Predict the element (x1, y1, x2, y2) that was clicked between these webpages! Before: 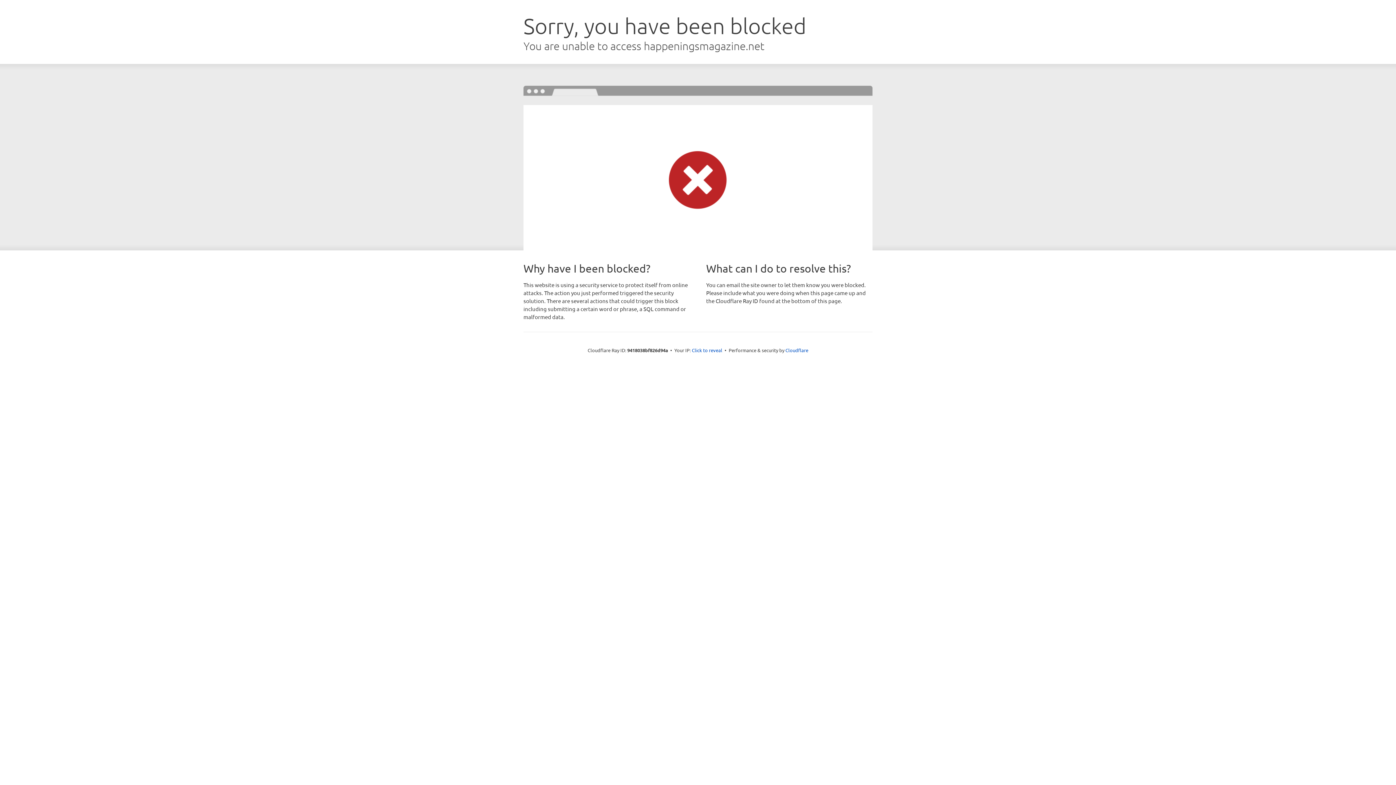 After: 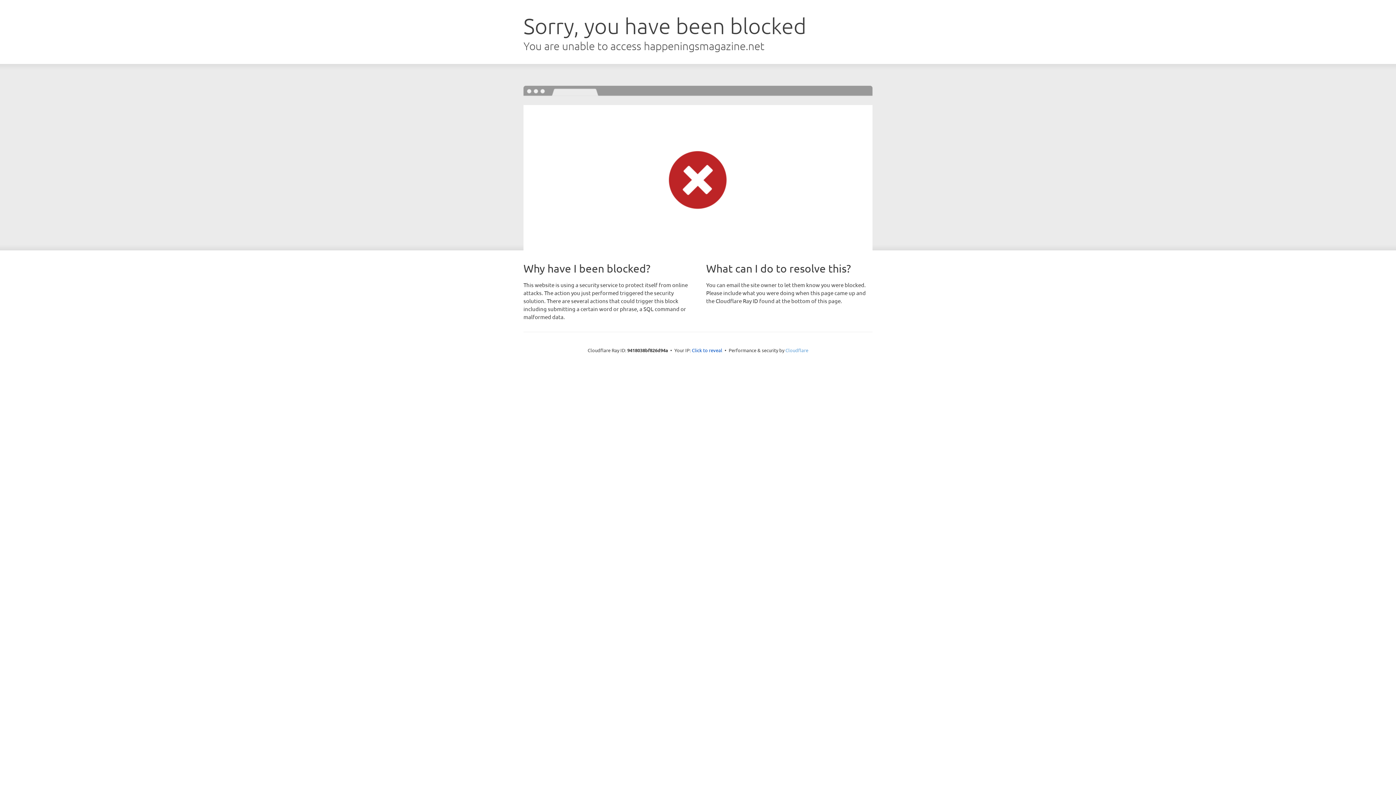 Action: label: Cloudflare bbox: (785, 347, 808, 353)